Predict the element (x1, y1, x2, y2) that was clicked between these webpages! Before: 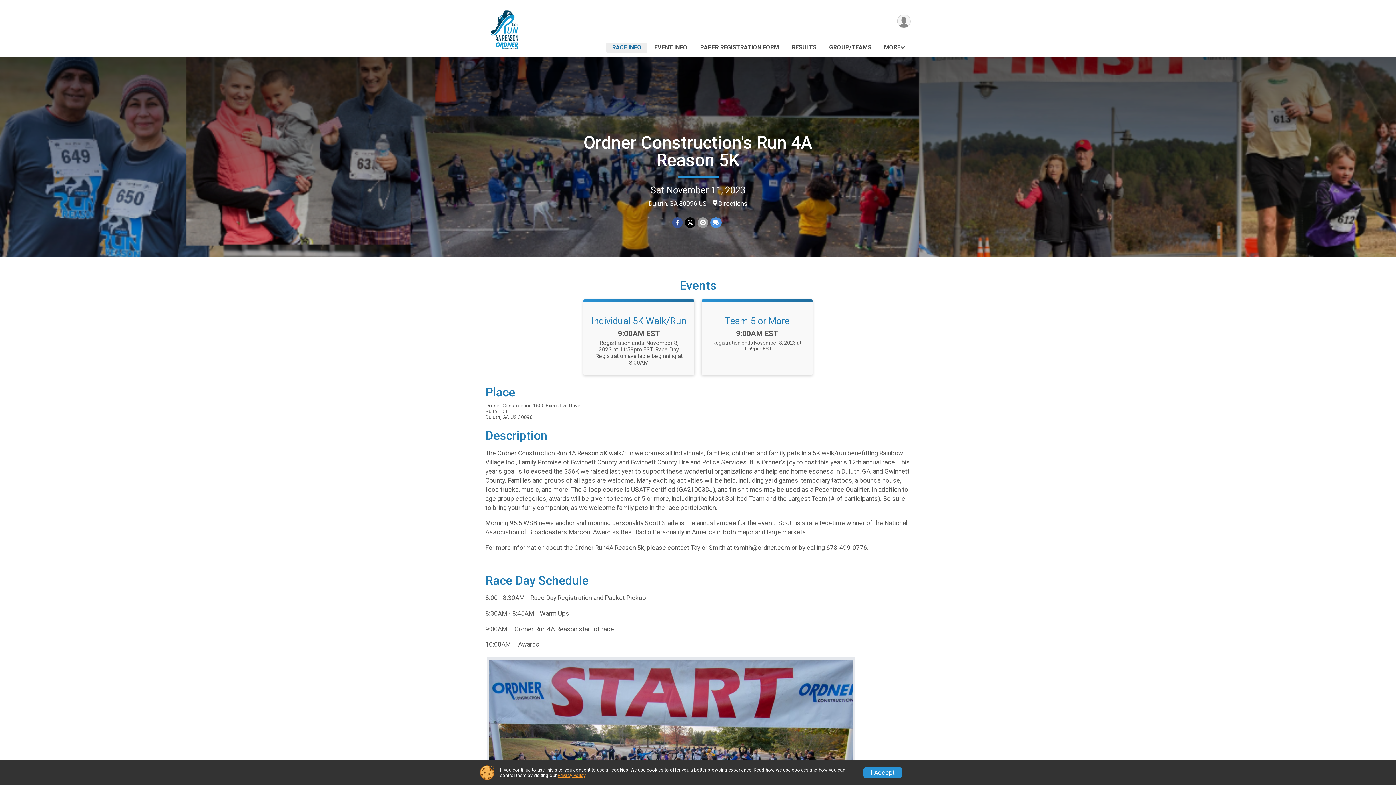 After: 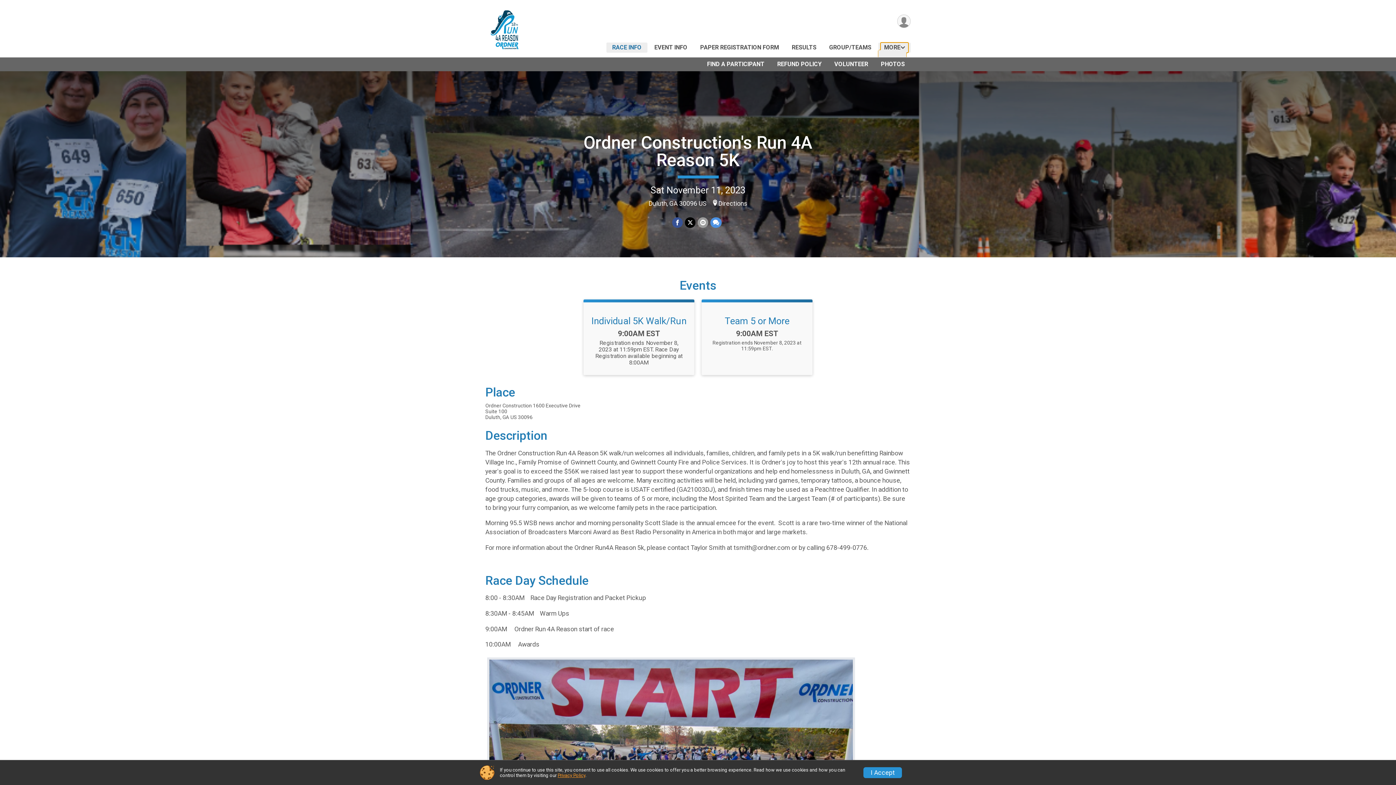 Action: label: MORE bbox: (880, 42, 908, 52)